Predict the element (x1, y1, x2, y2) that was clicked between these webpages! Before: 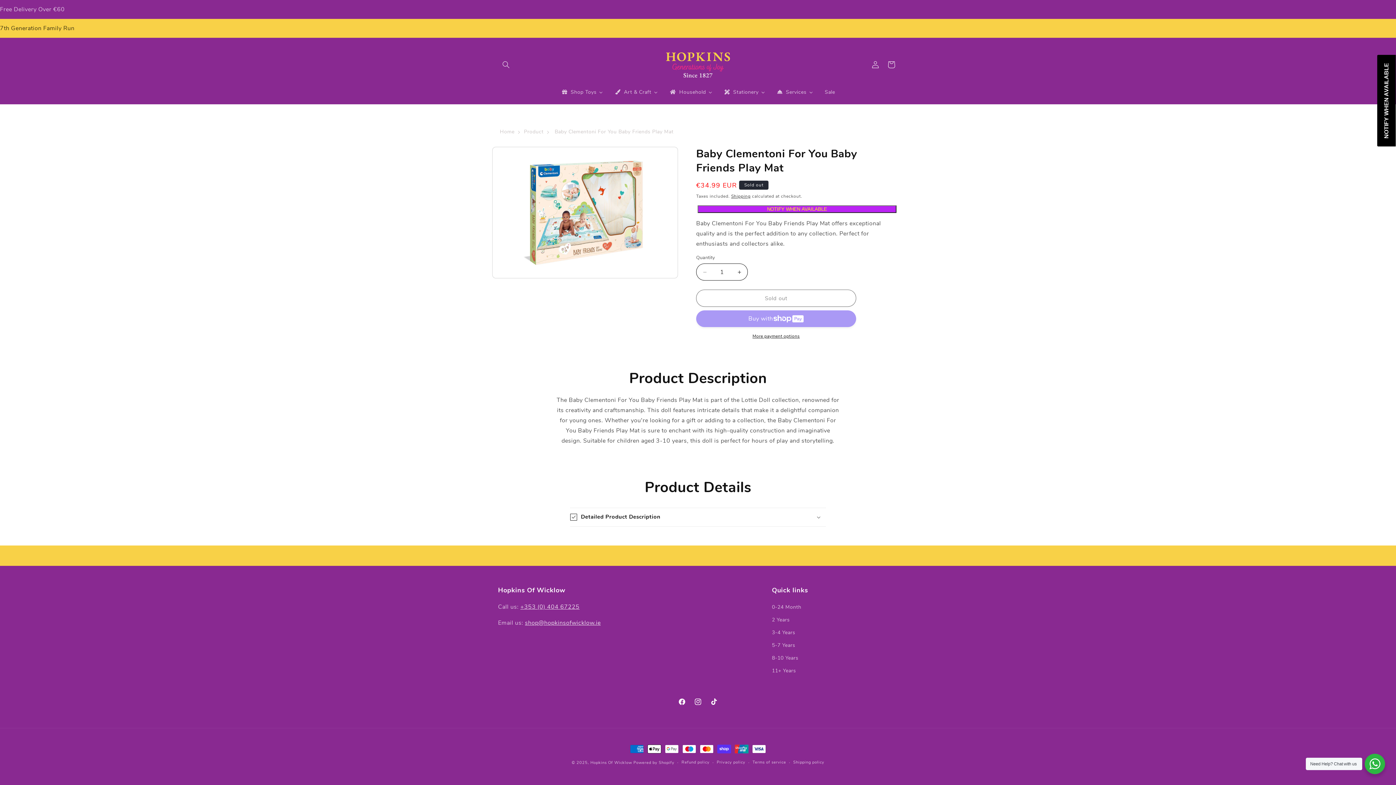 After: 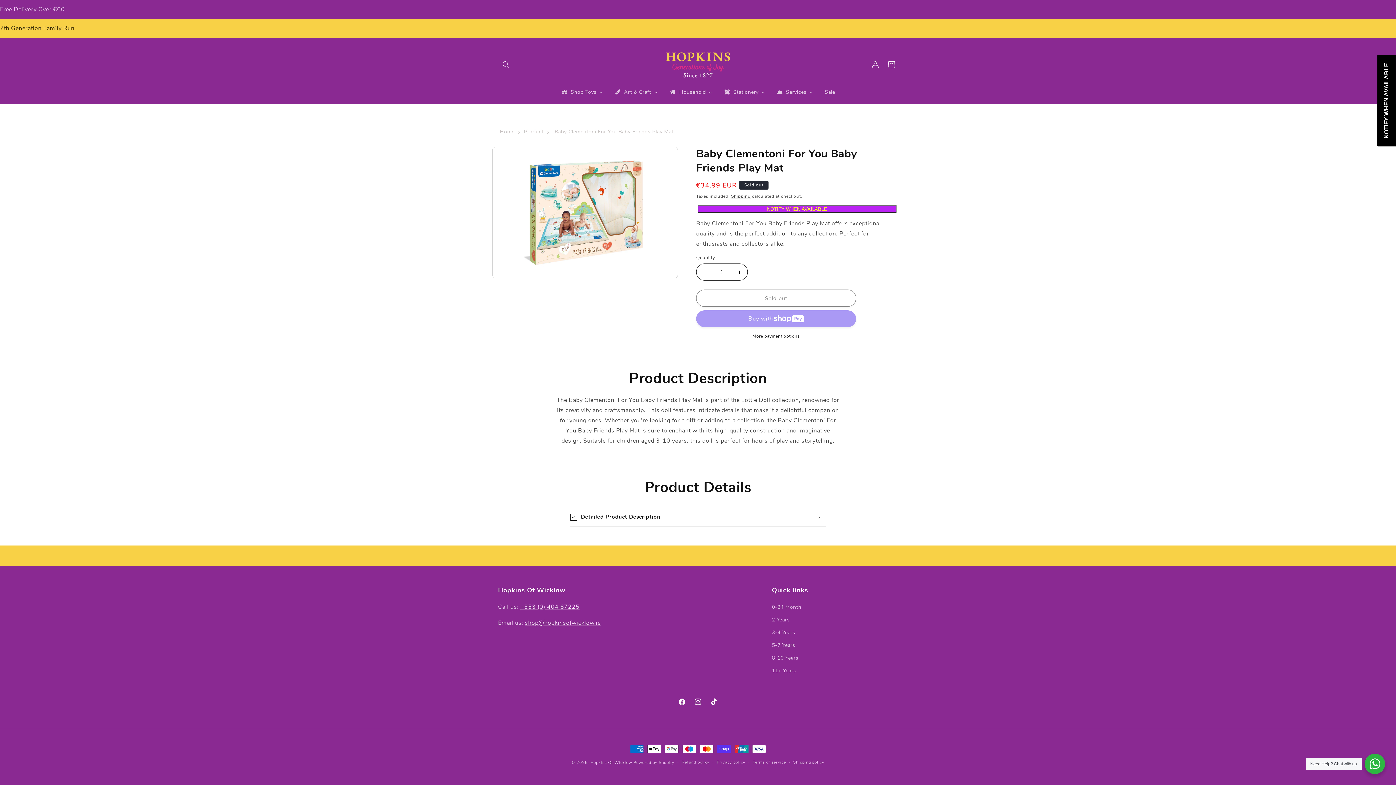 Action: label: Need Help? Chat with us bbox: (1365, 754, 1385, 774)